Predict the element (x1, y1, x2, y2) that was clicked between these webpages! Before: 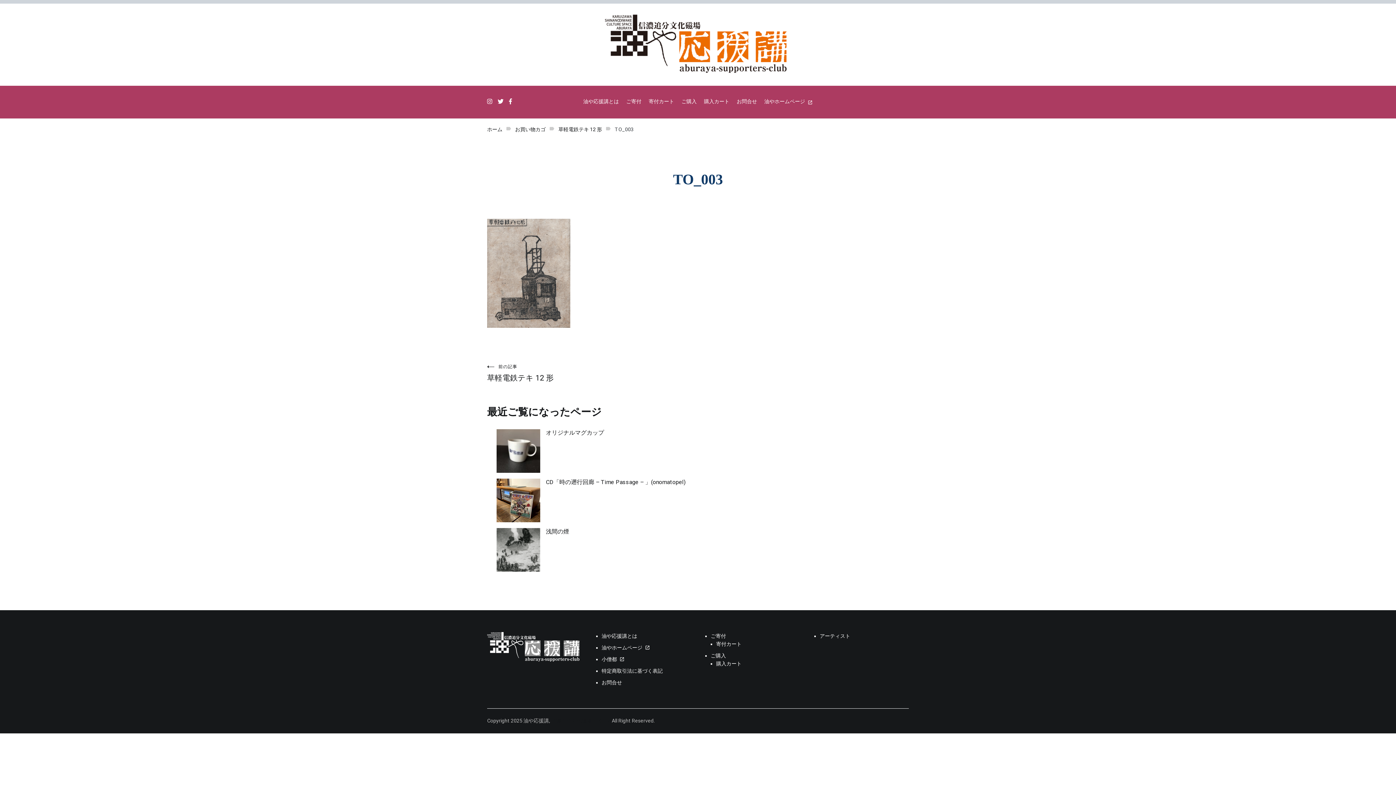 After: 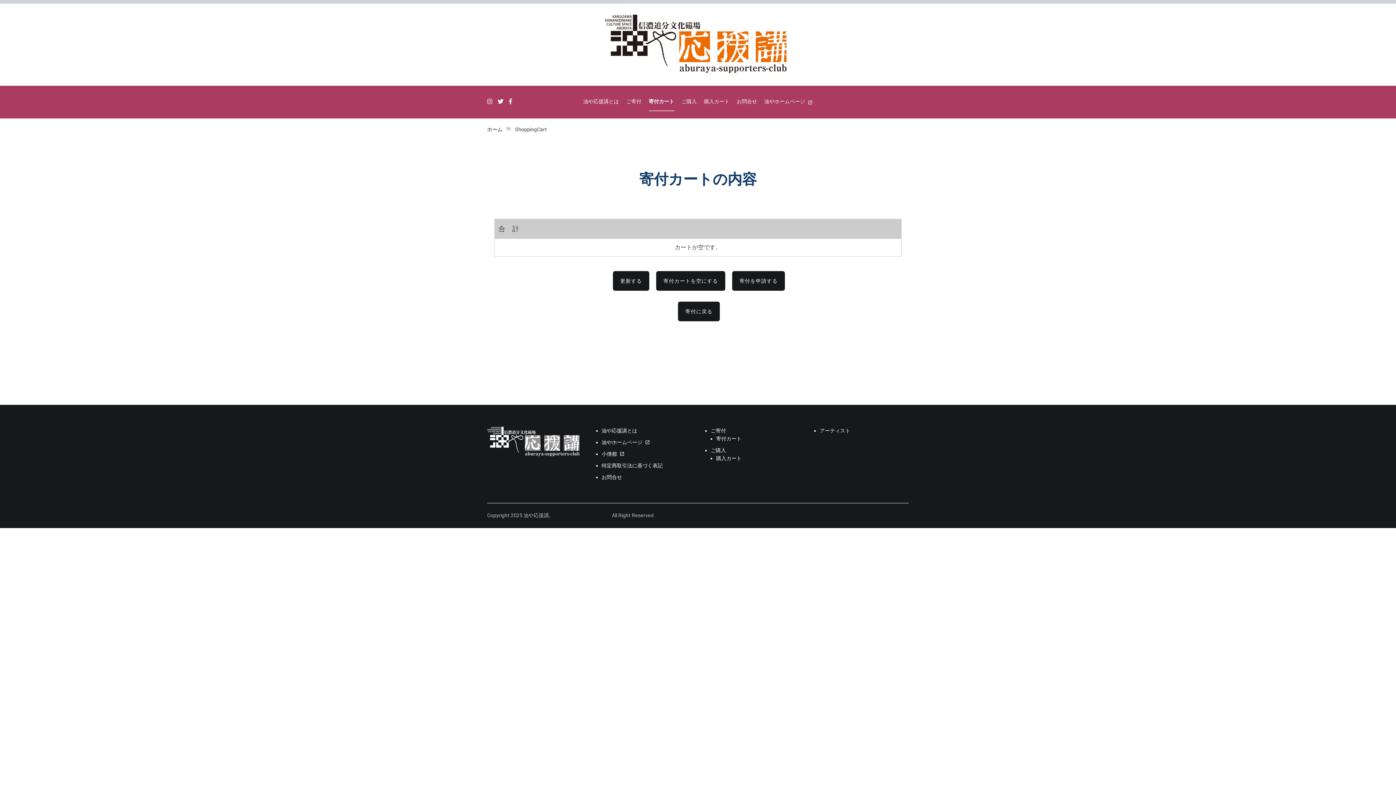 Action: label: 寄付カート bbox: (648, 92, 674, 111)